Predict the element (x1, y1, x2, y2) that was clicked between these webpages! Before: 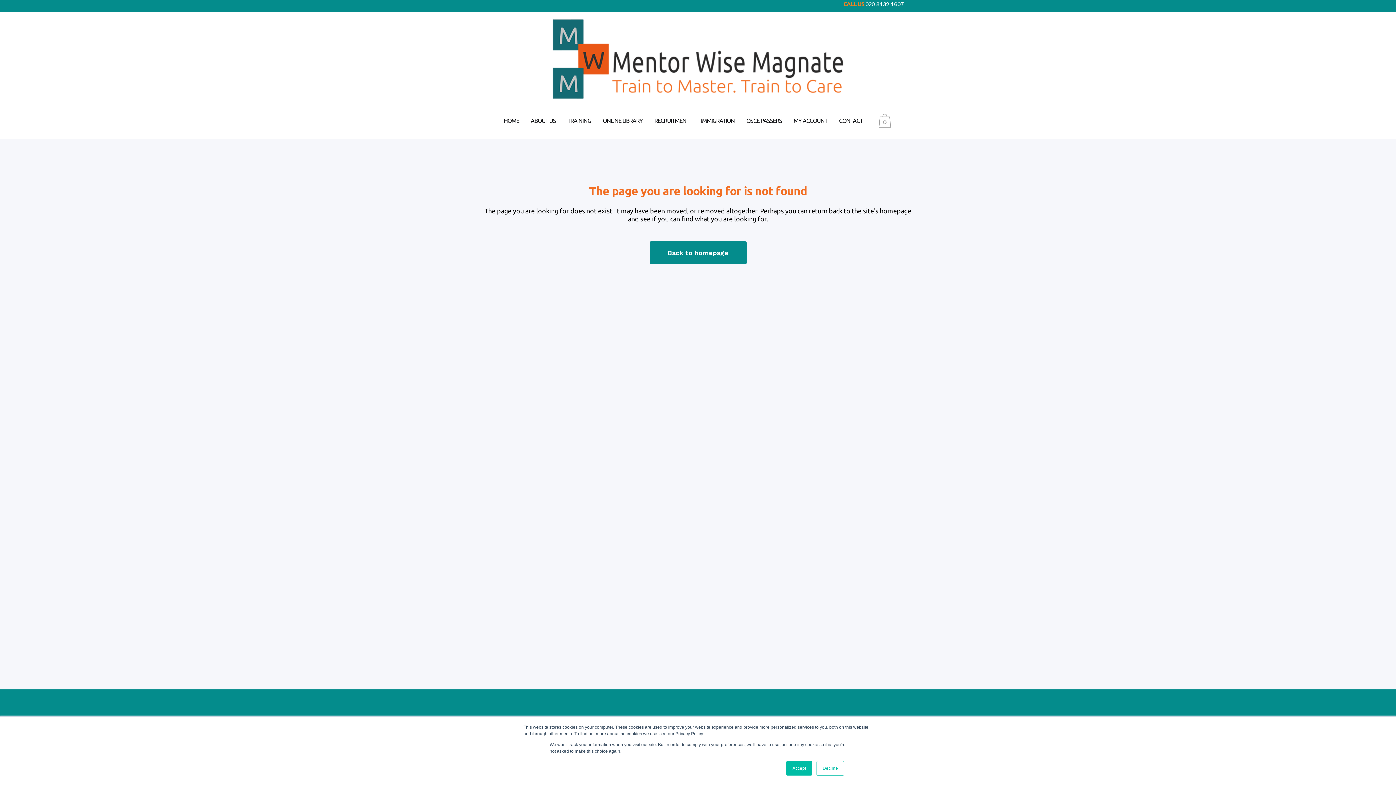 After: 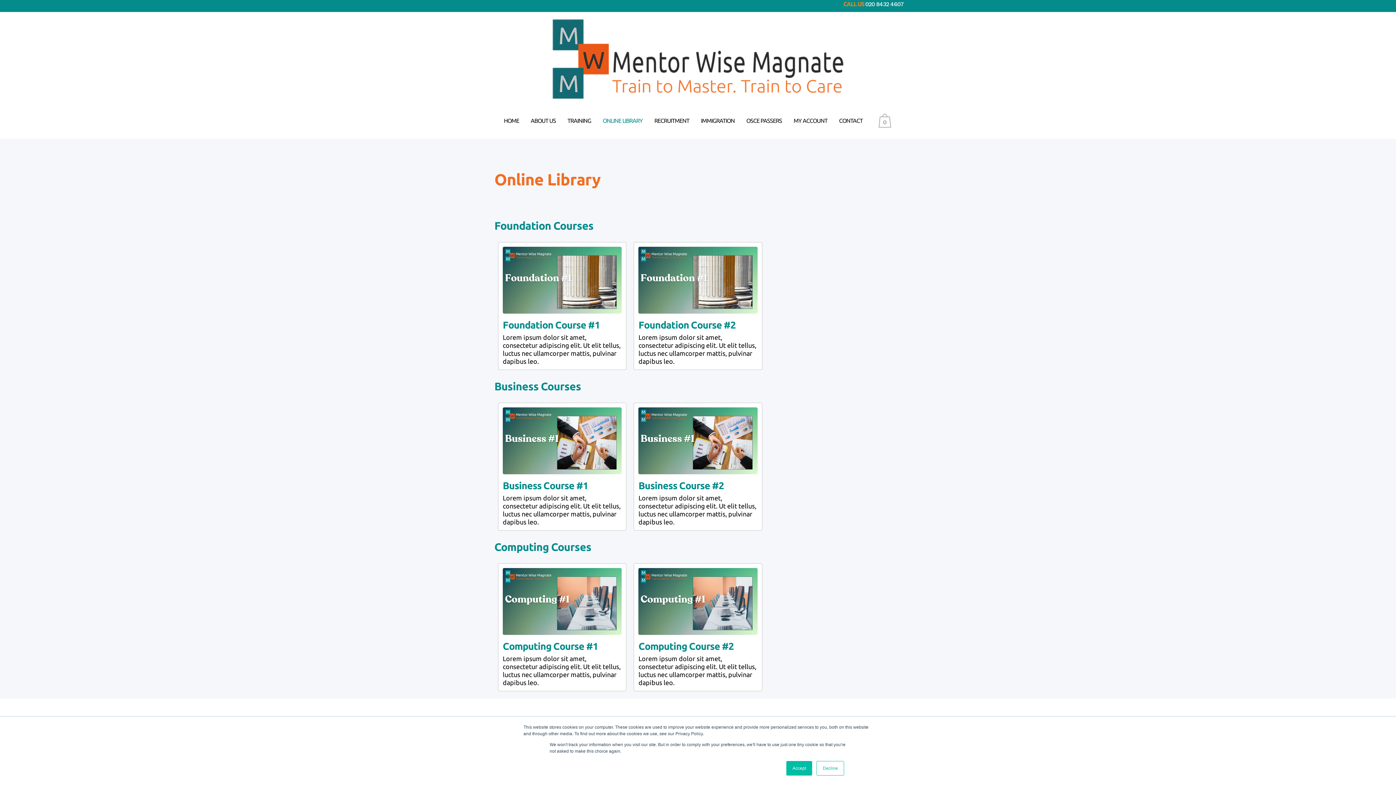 Action: bbox: (597, 102, 648, 138) label: ONLINE LIBRARY